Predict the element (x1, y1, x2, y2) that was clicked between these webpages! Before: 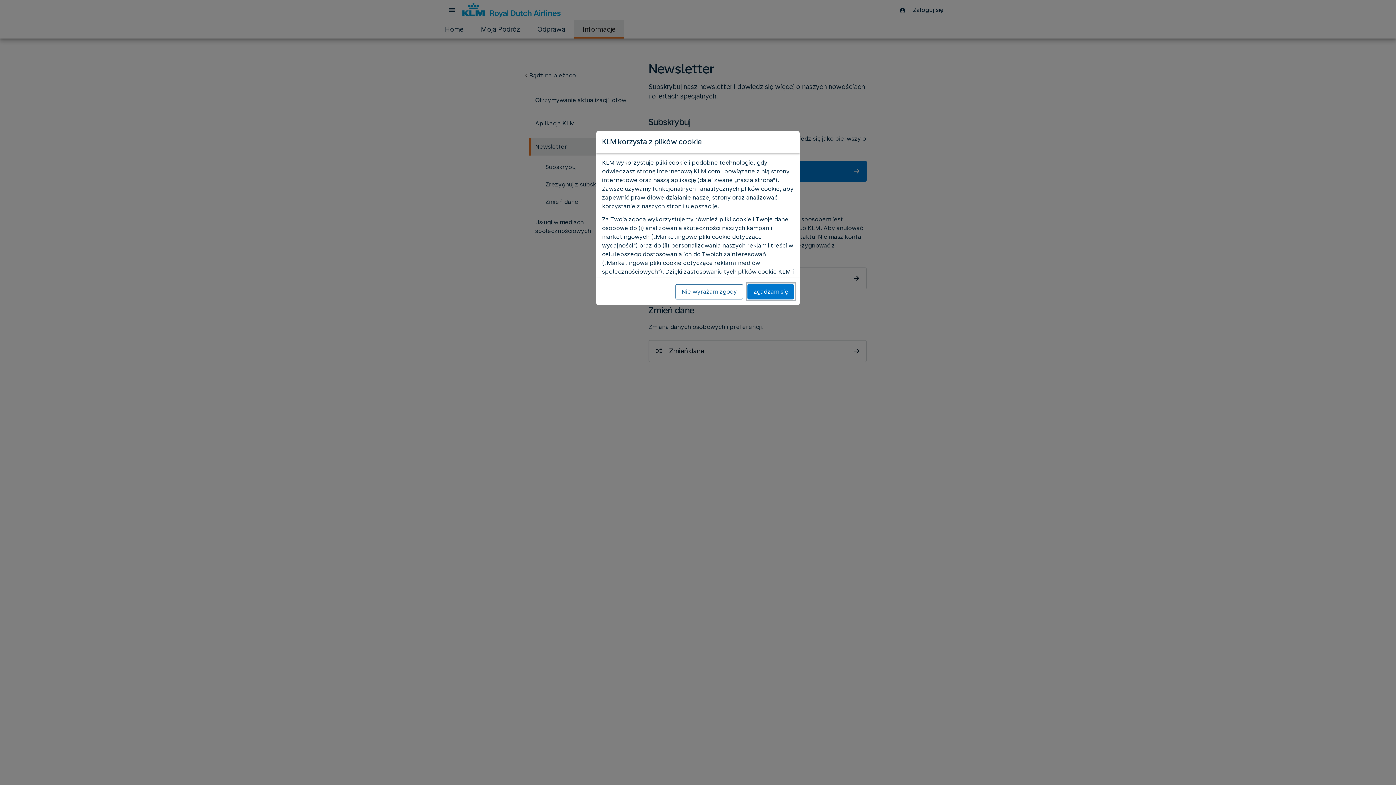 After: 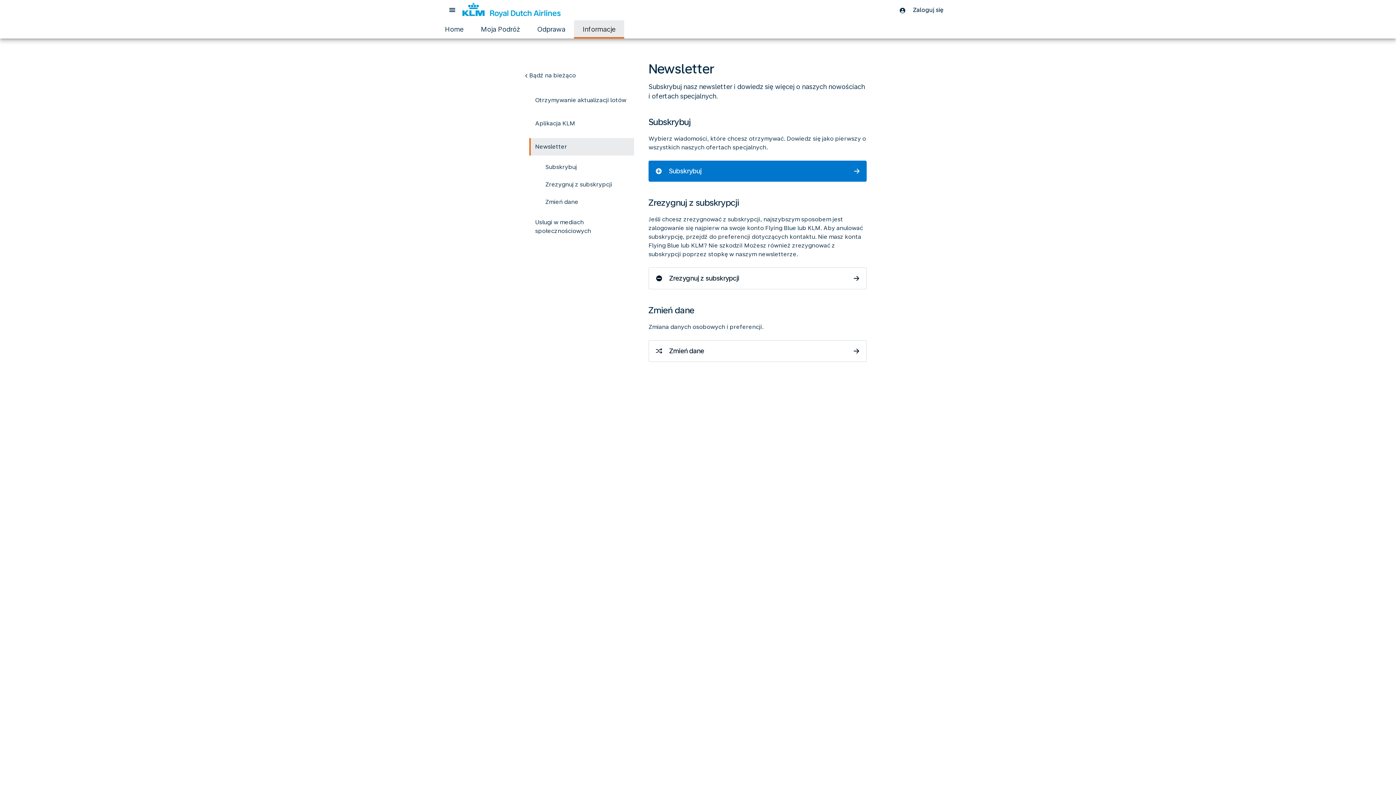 Action: label: Nie wyrażam zgody bbox: (675, 284, 743, 299)